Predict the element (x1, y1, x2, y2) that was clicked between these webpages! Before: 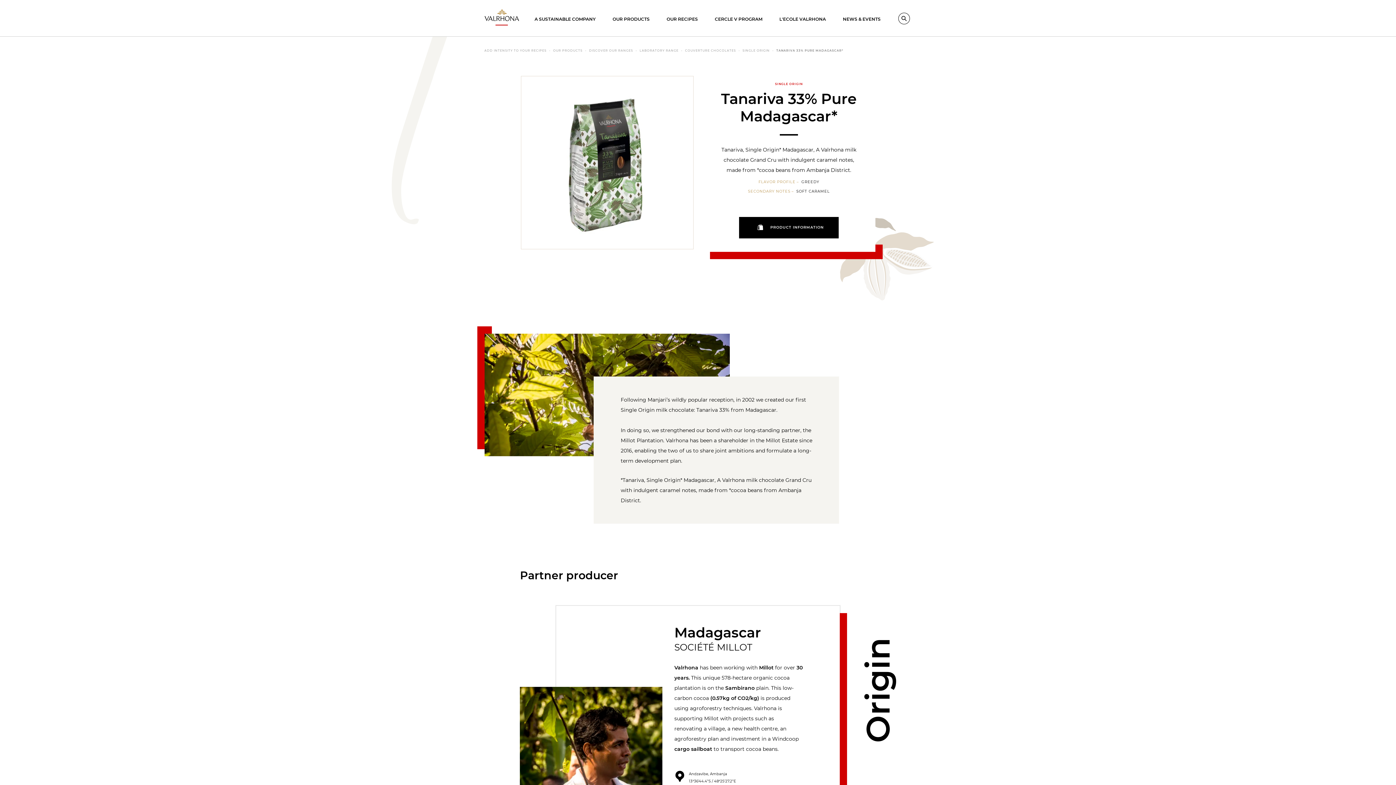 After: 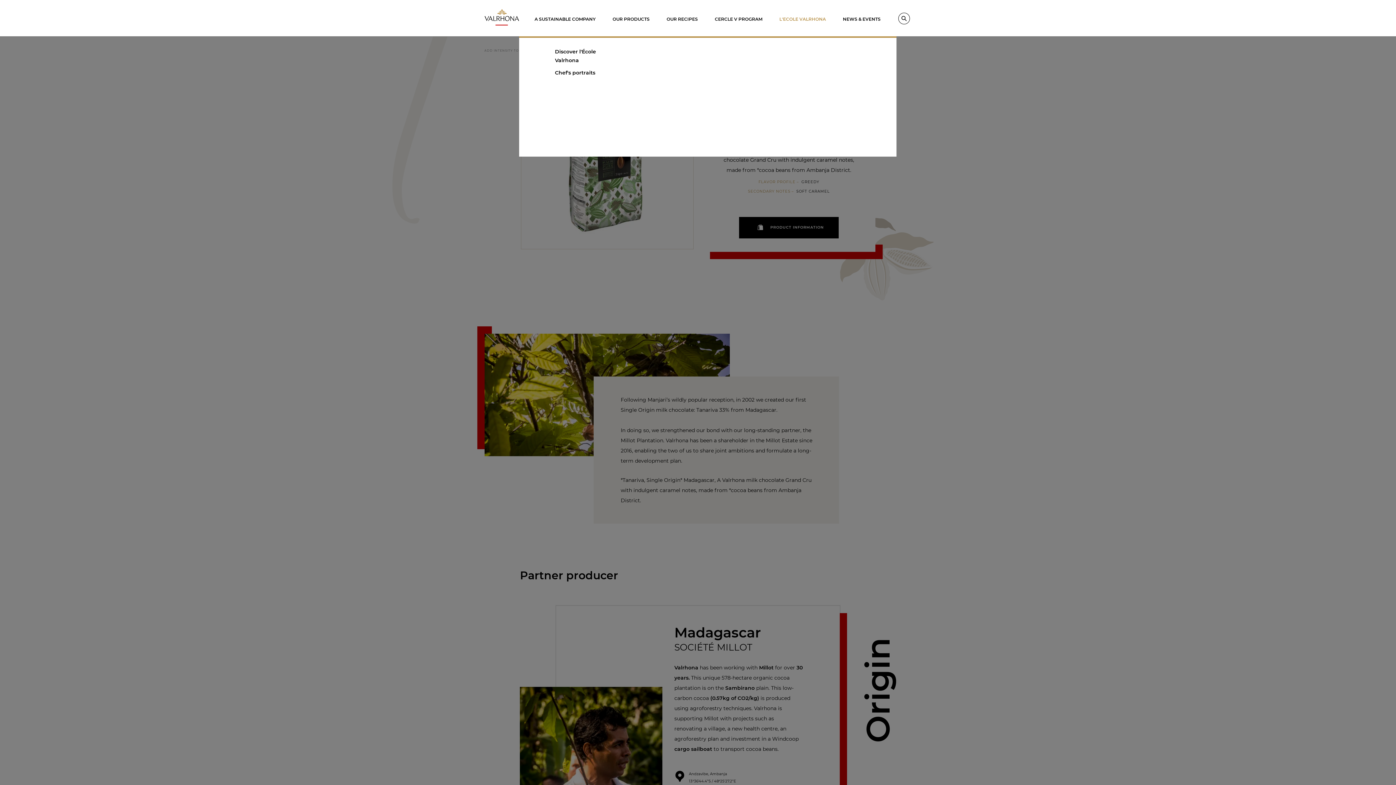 Action: bbox: (776, 16, 829, 36) label: L'ECOLE VALRHONA